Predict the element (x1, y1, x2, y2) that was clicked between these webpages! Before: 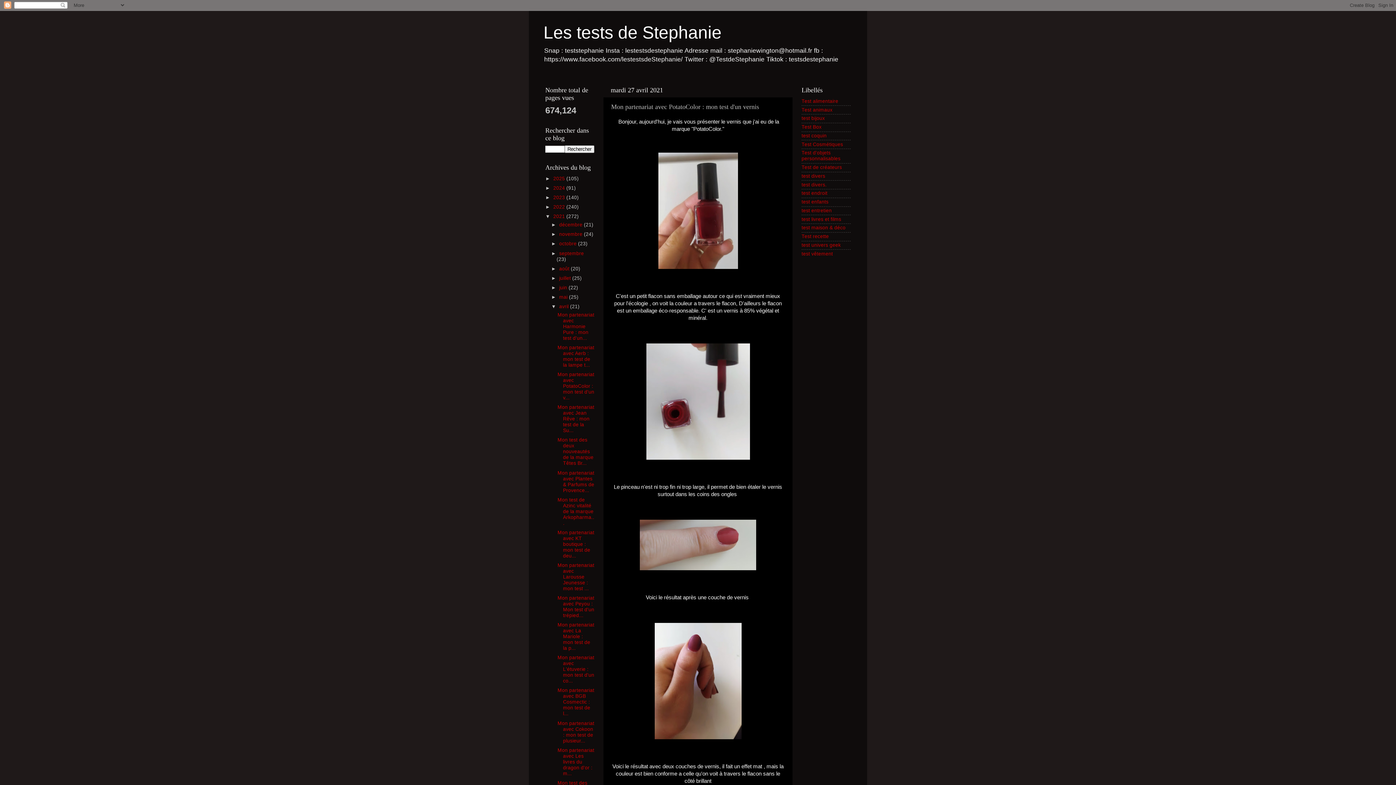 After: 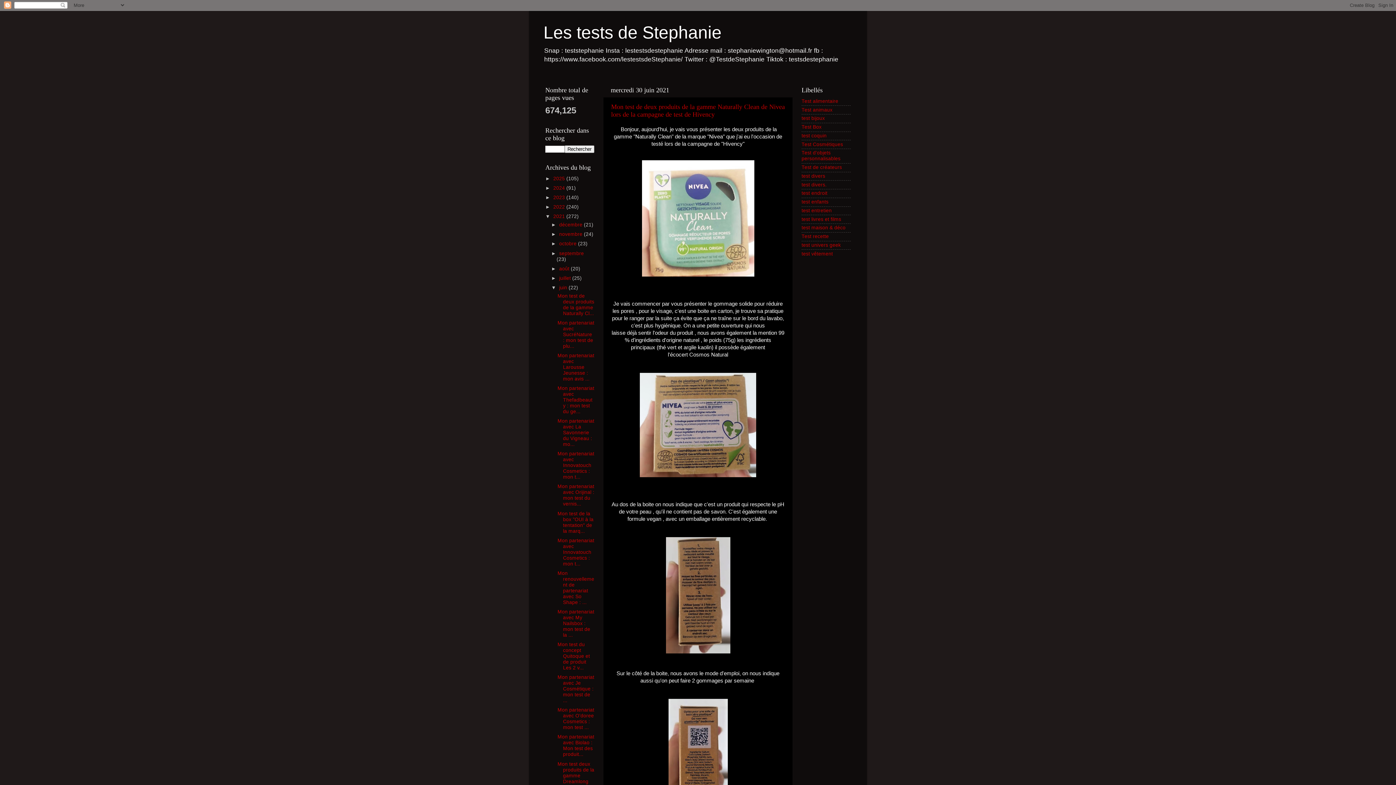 Action: label: juin  bbox: (559, 285, 568, 290)